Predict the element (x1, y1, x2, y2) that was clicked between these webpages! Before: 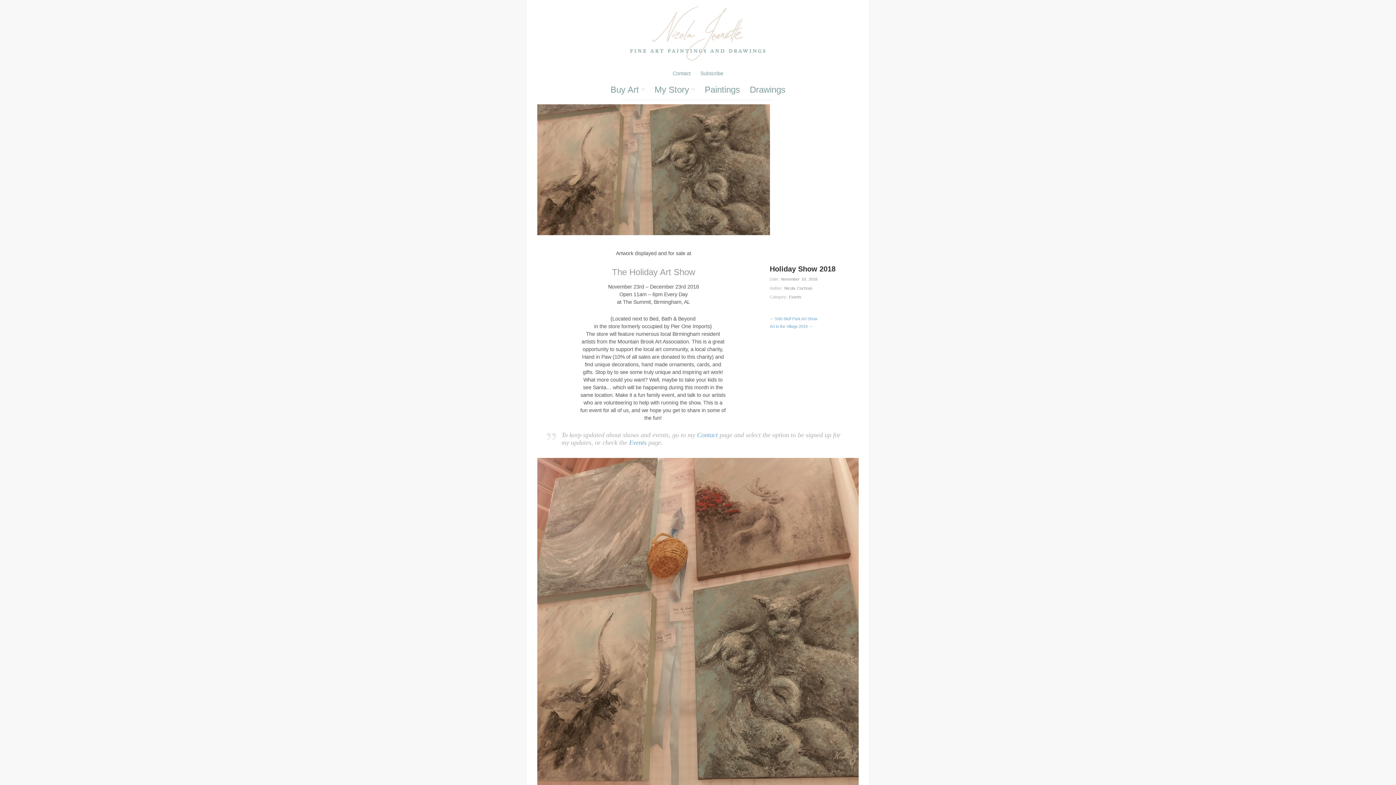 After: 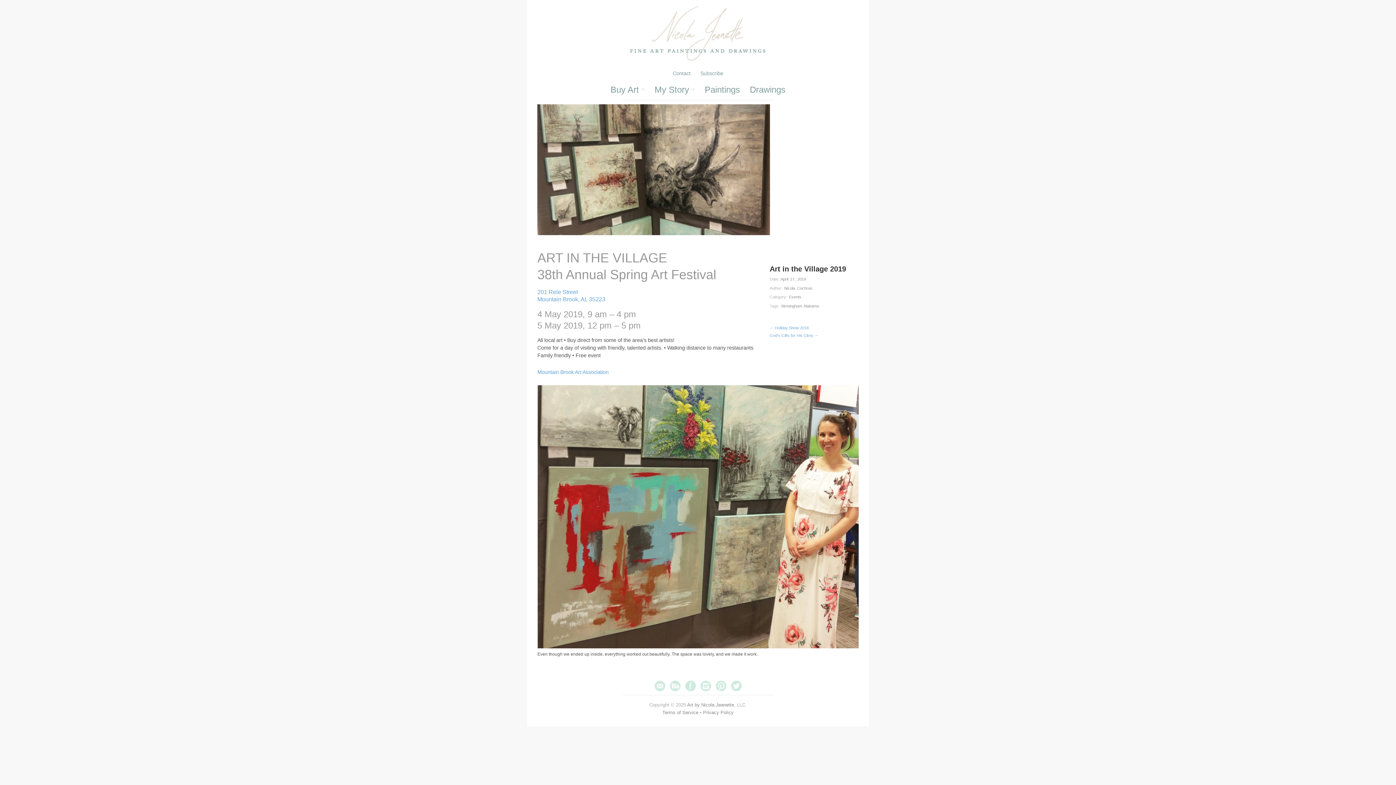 Action: bbox: (769, 324, 812, 328) label: Art in the Village 2019 →